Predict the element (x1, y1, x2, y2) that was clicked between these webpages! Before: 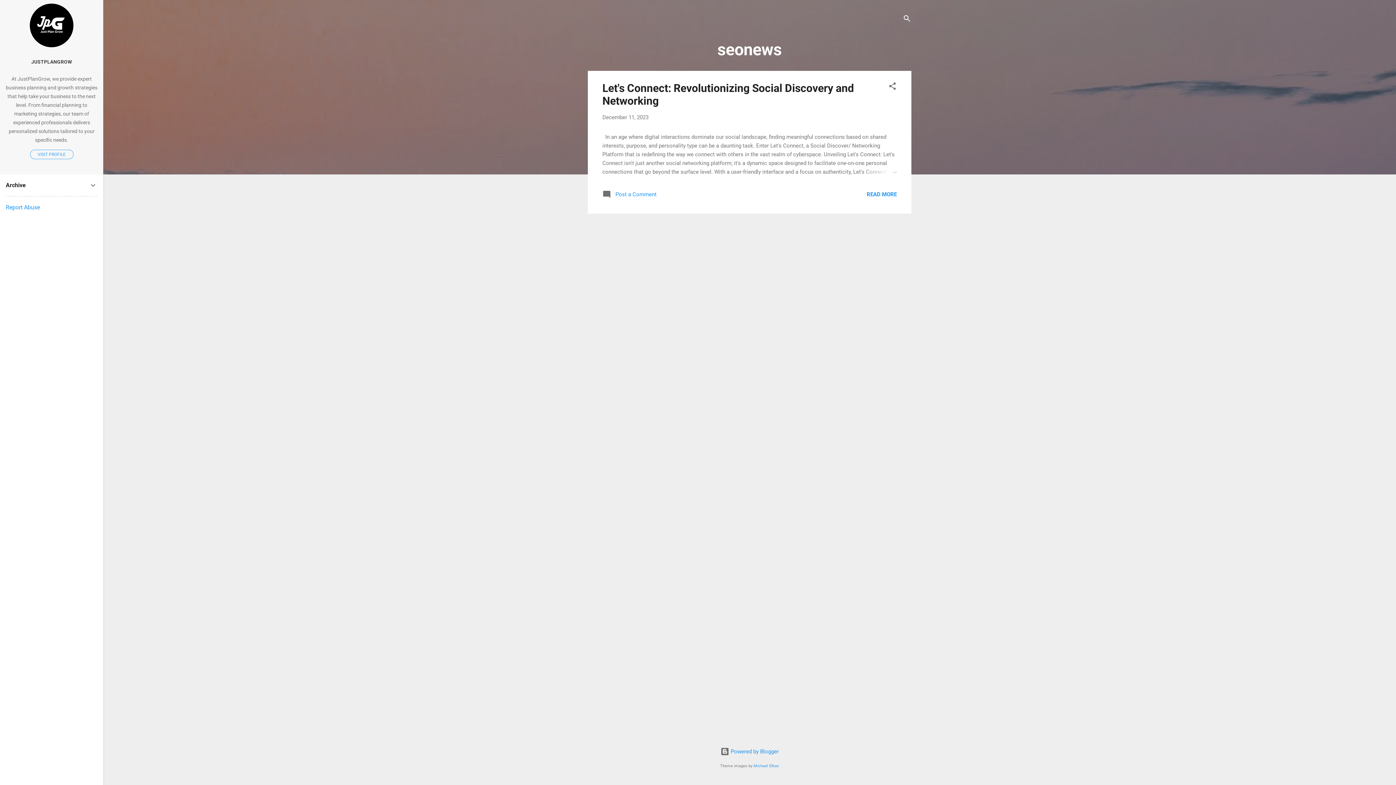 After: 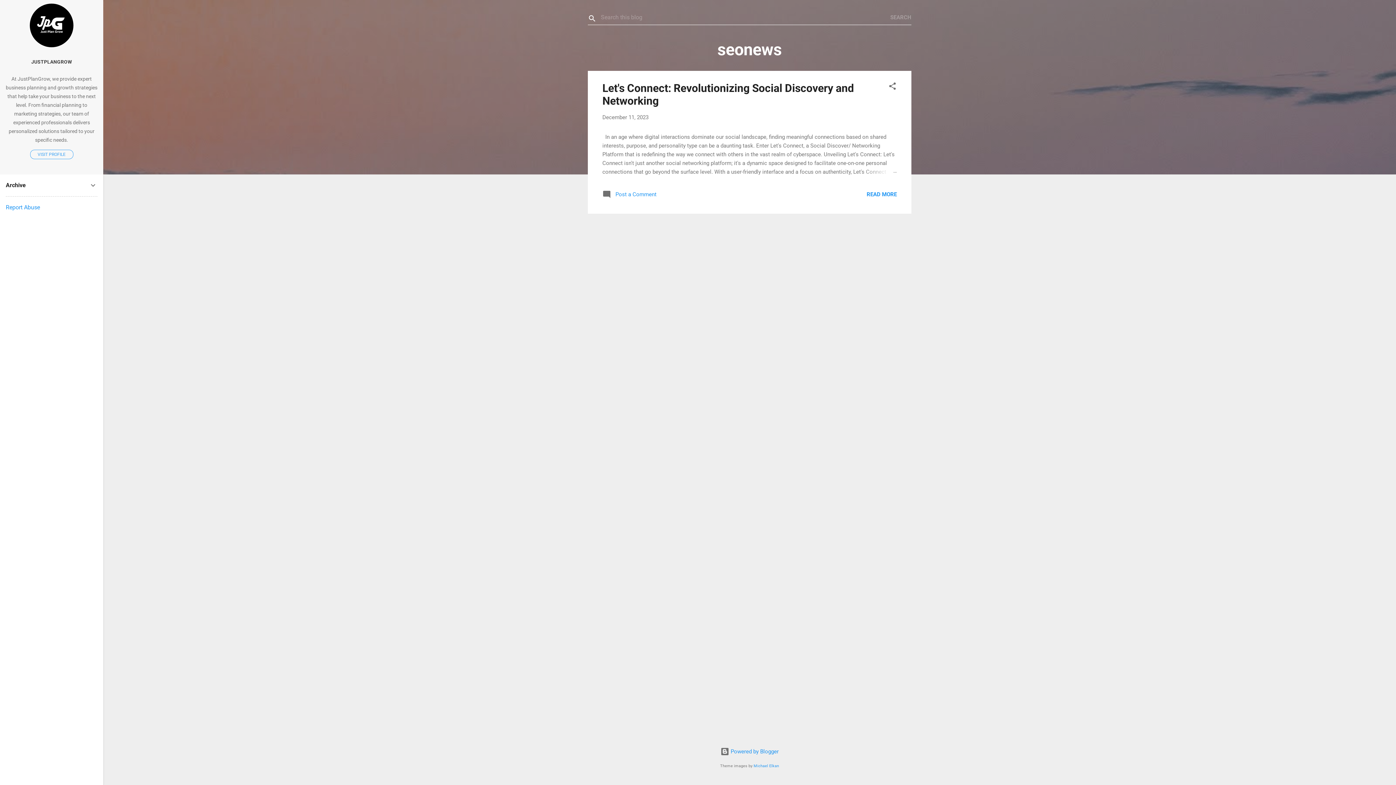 Action: label: Search bbox: (902, 8, 911, 30)